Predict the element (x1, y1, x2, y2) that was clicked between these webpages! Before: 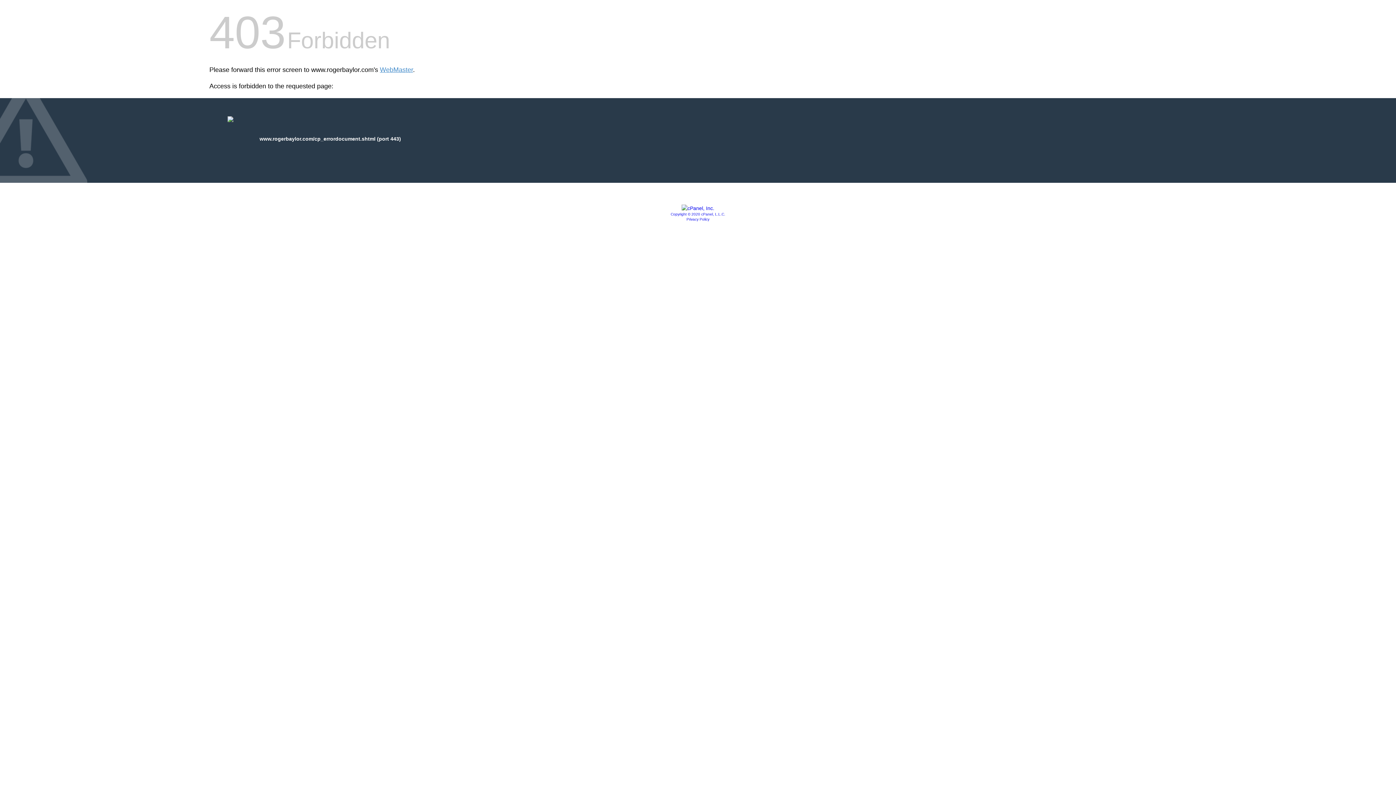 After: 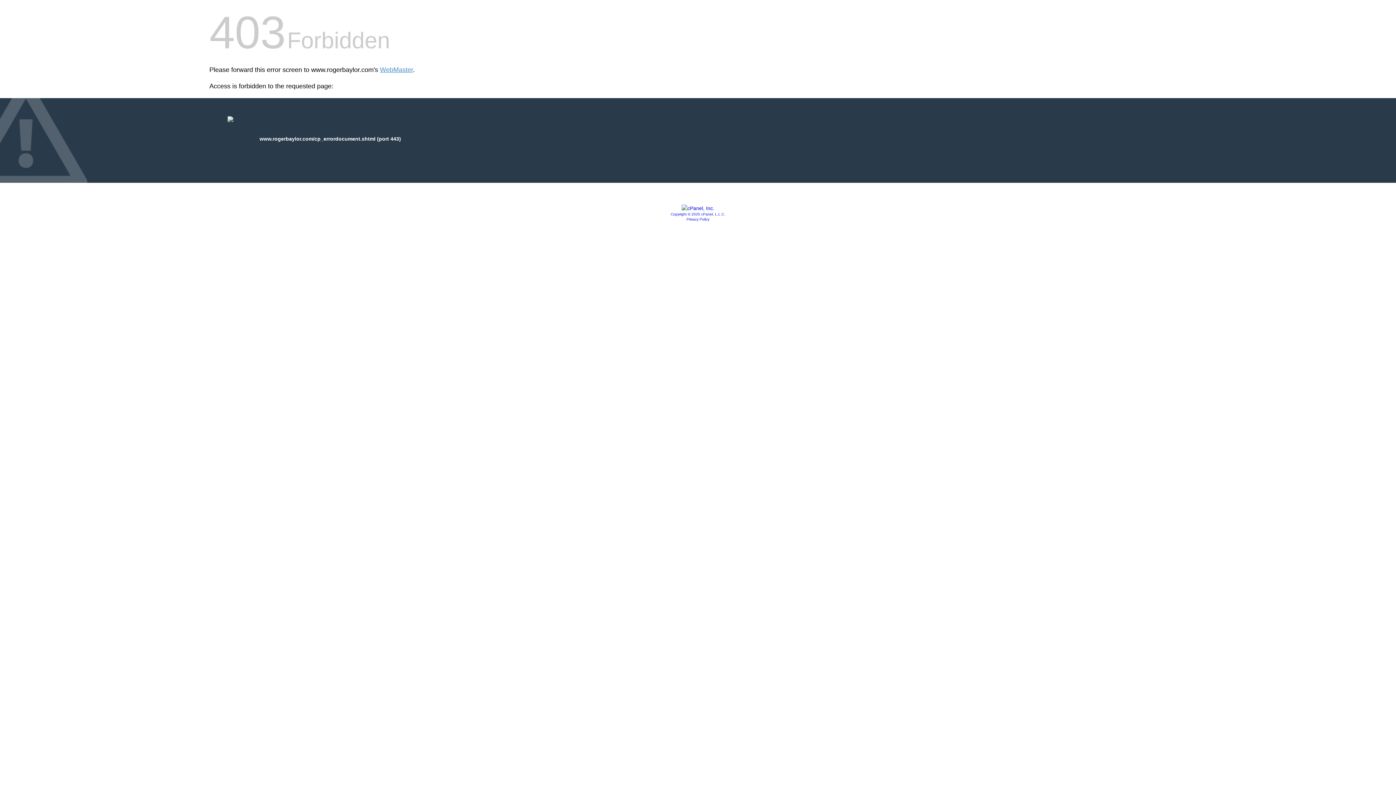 Action: bbox: (670, 212, 725, 216) label: Copyright © 2020 cPanel, L.L.C.